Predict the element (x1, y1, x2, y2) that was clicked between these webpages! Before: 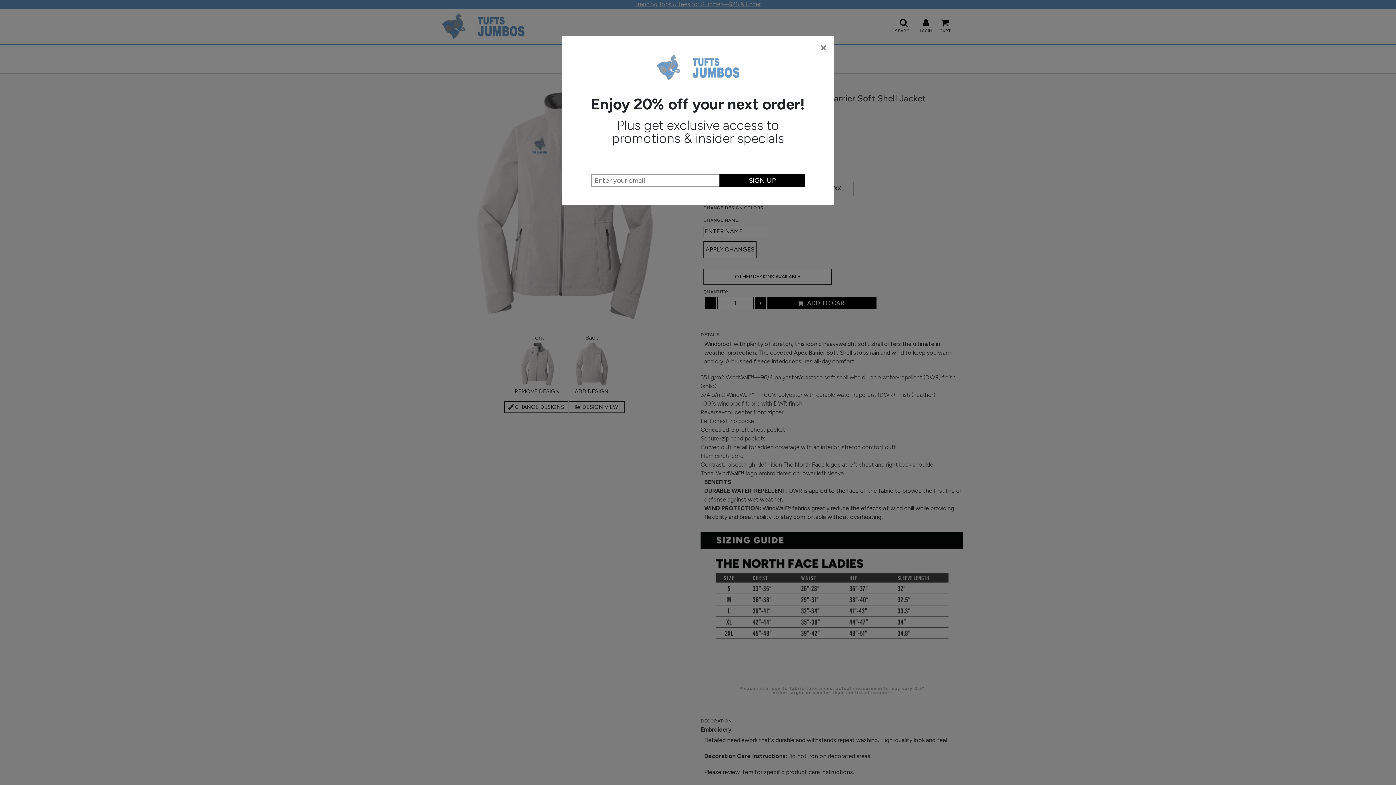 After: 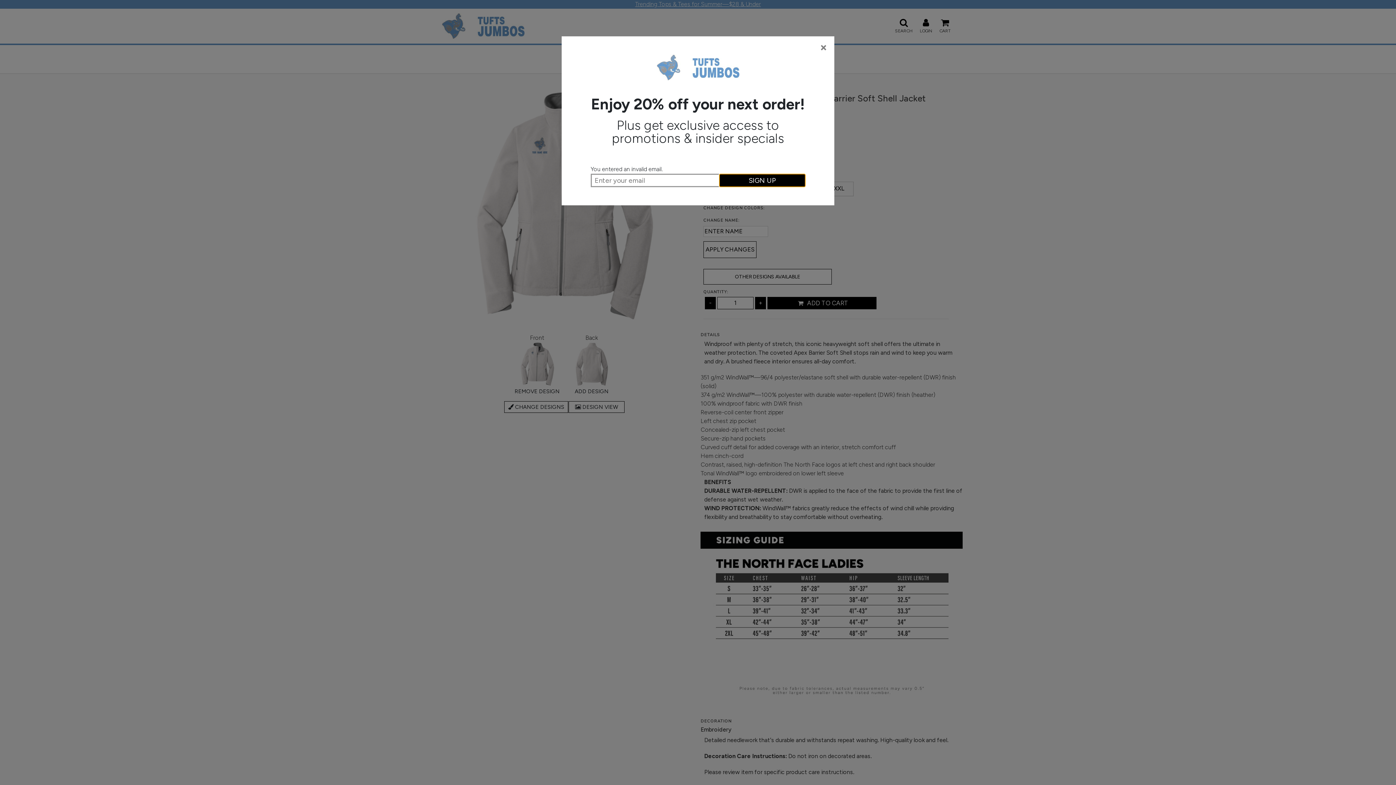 Action: bbox: (719, 174, 805, 186) label: SIGN UP